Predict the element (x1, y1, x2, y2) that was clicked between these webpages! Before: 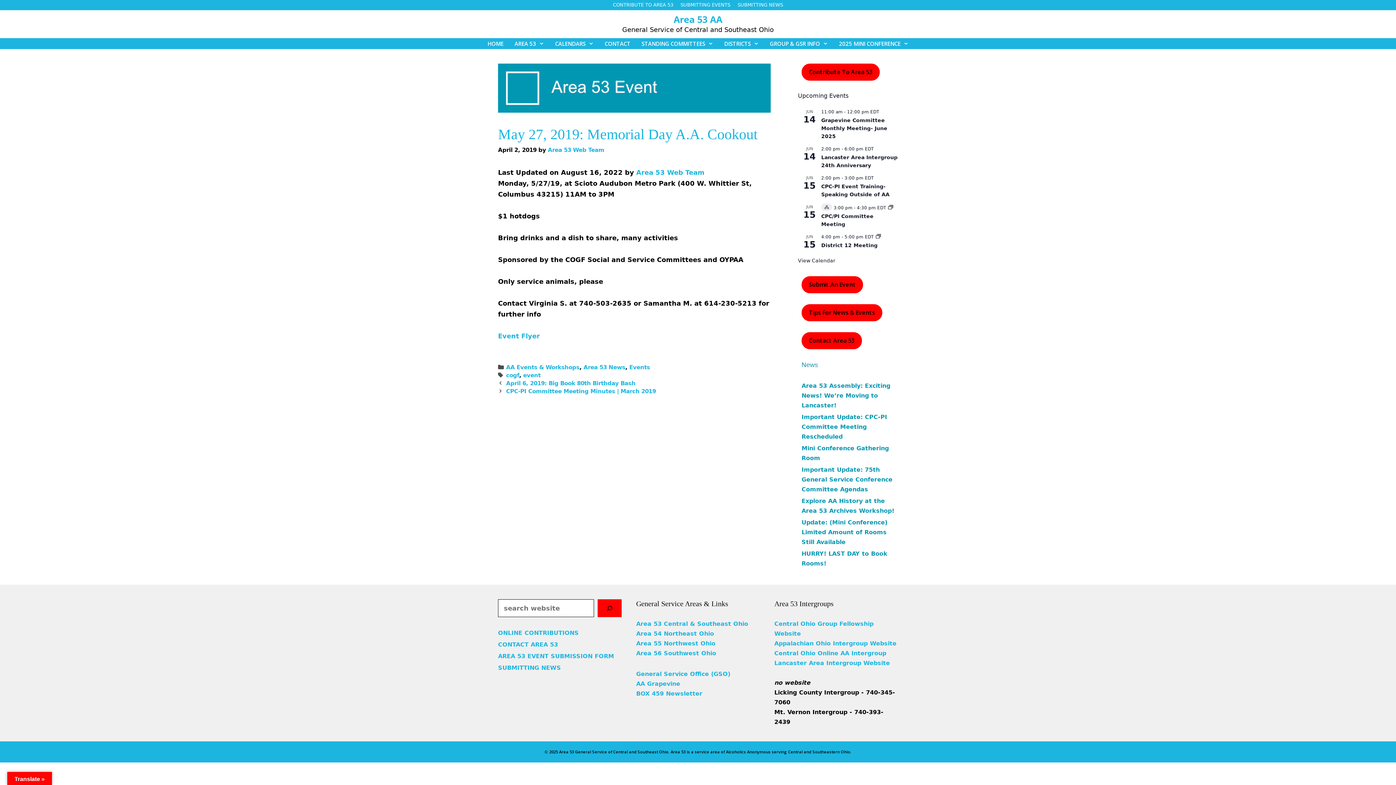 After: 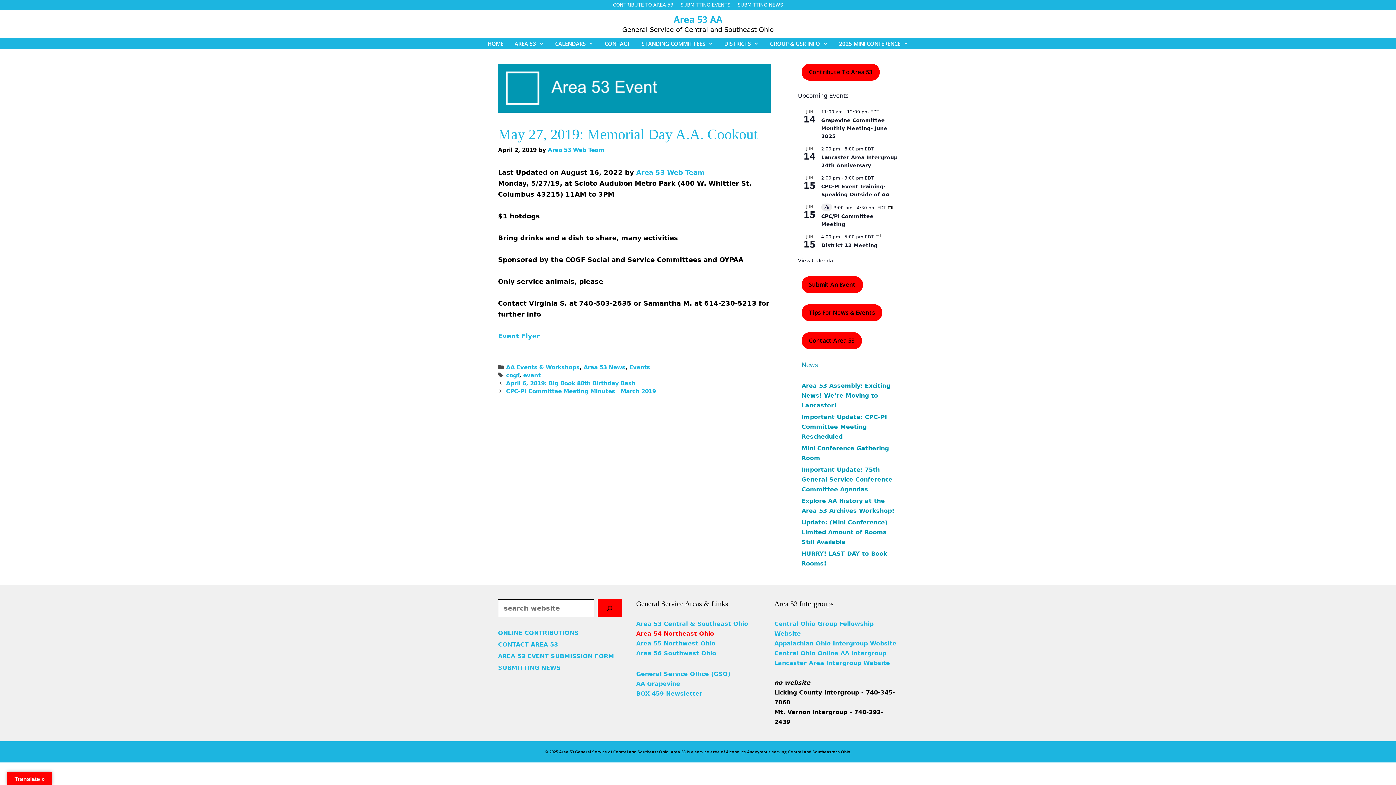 Action: label: Area 54 Northeast Ohio bbox: (636, 630, 714, 637)